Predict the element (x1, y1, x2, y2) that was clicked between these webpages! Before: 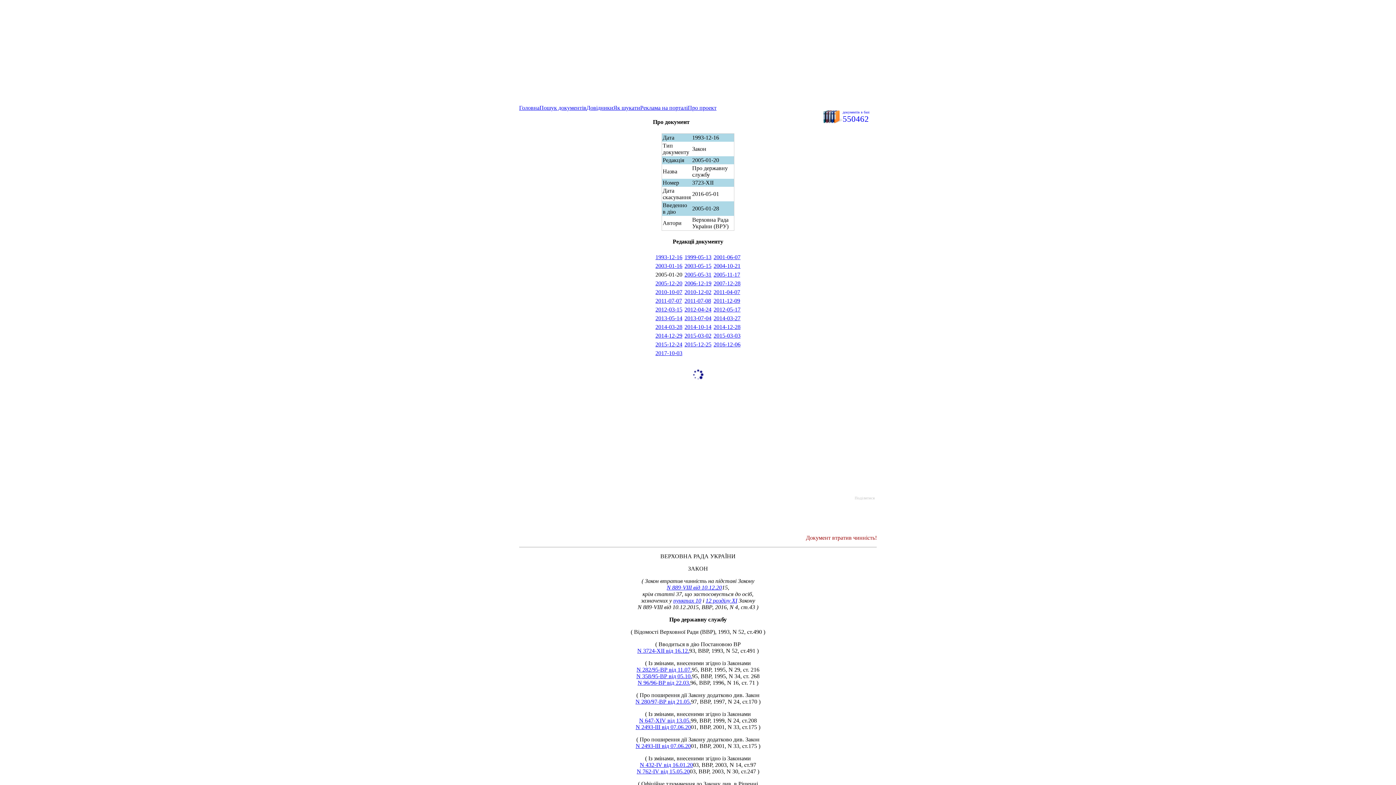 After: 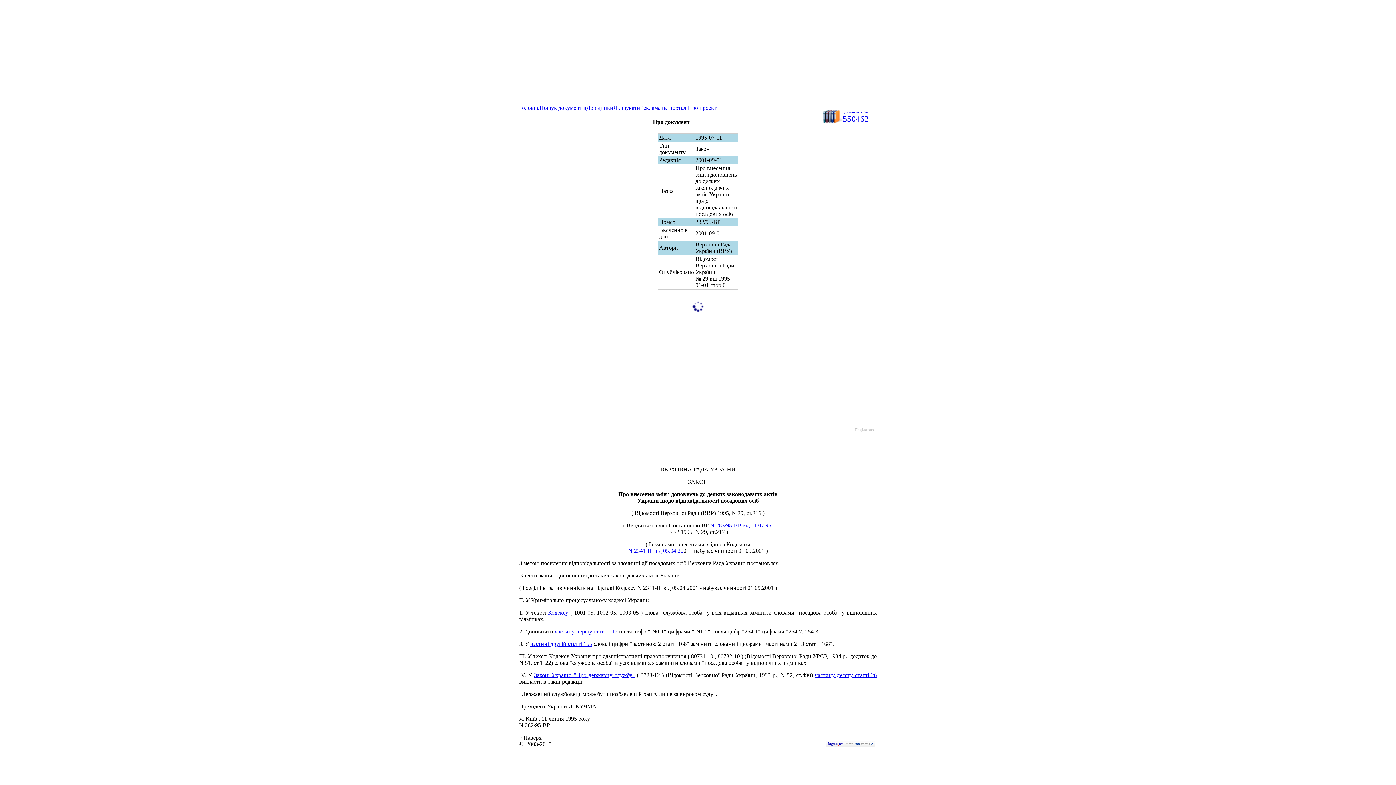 Action: label: 
N 282/95-ВР від 11.07. bbox: (636, 666, 692, 673)